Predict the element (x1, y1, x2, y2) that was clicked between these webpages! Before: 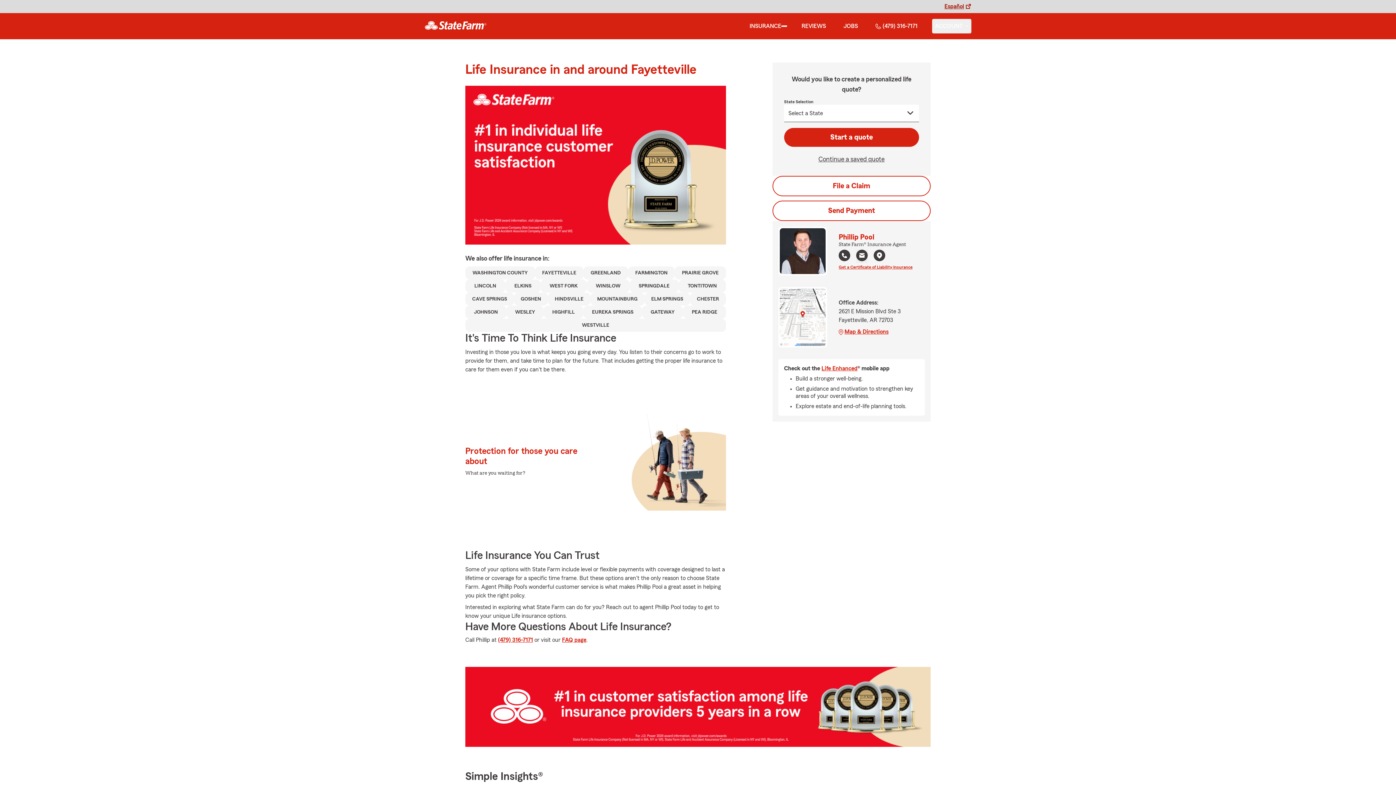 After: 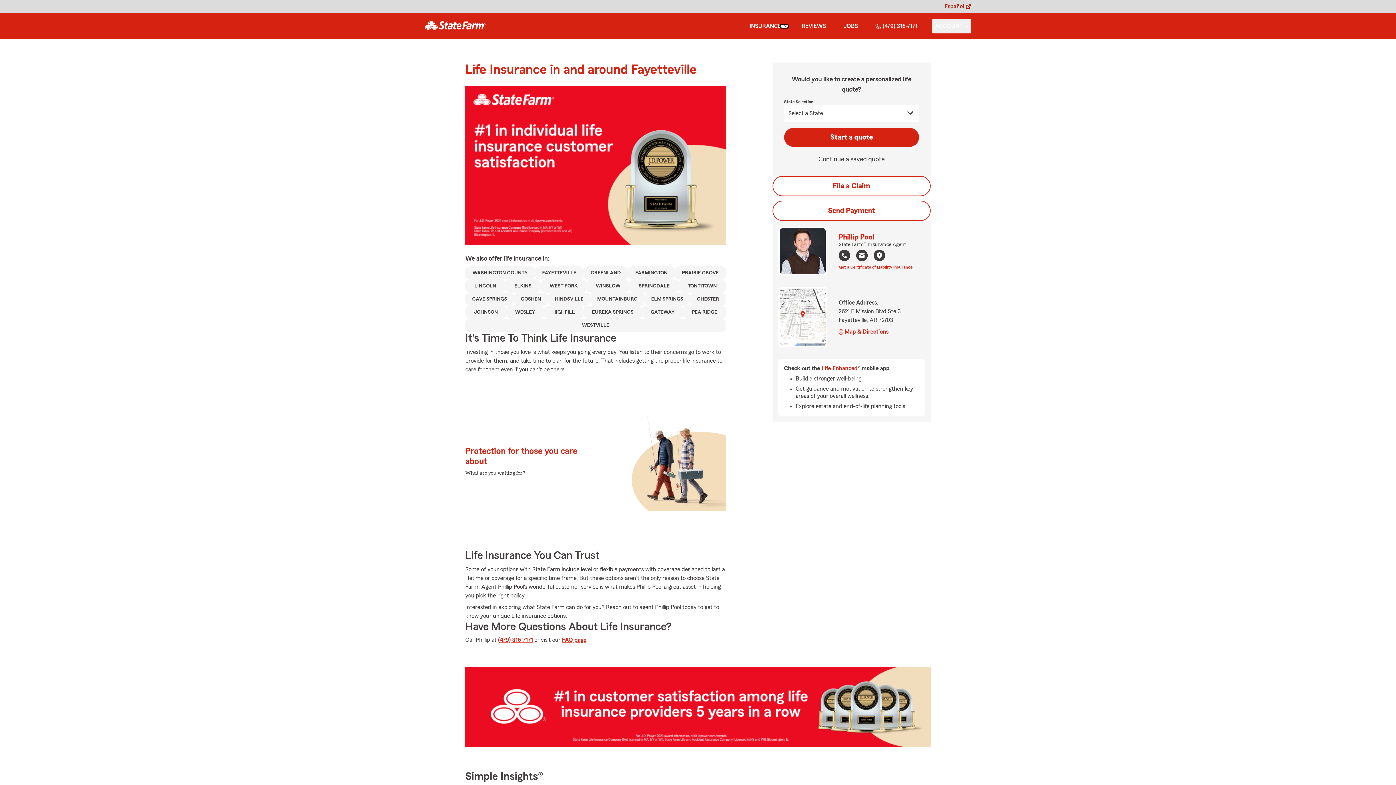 Action: bbox: (781, 25, 787, 27) label: show Insurance submenu